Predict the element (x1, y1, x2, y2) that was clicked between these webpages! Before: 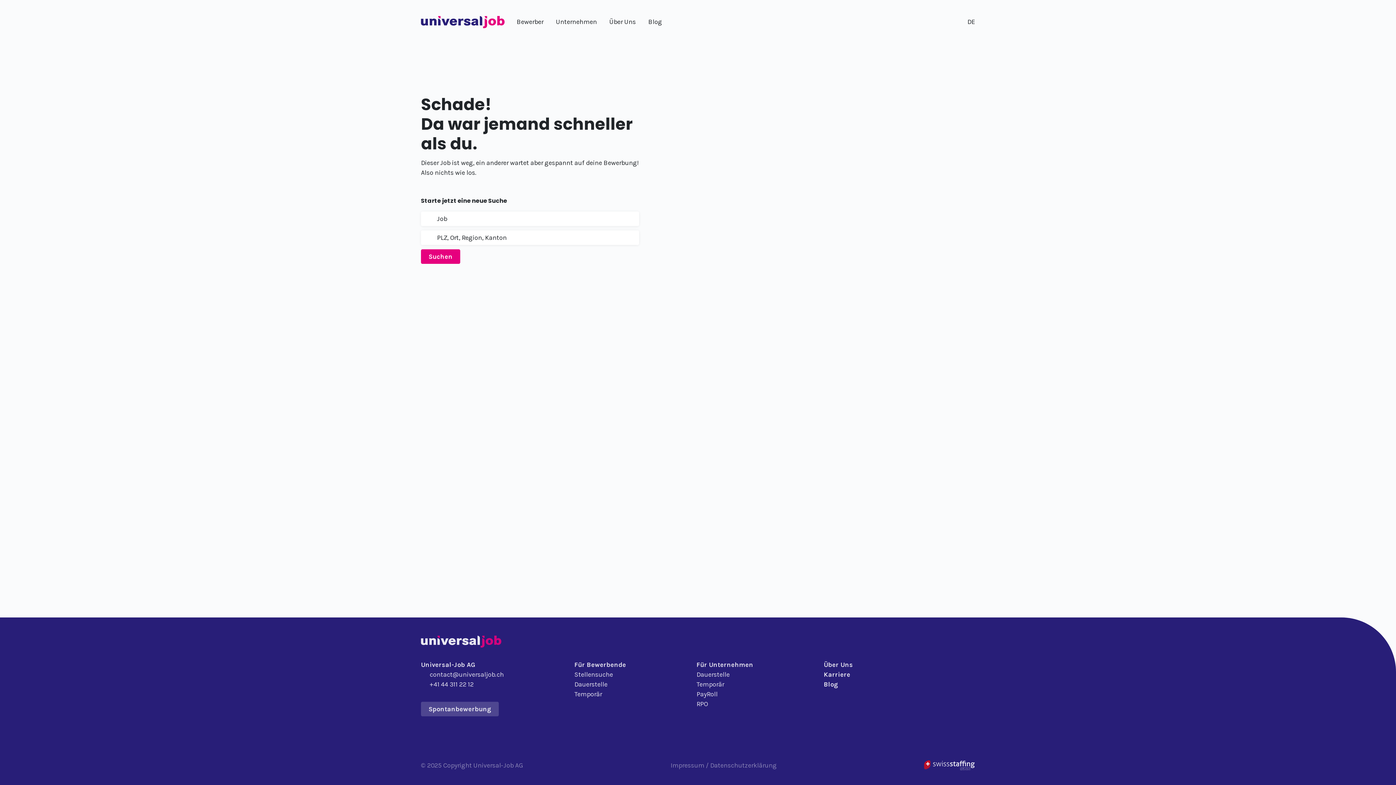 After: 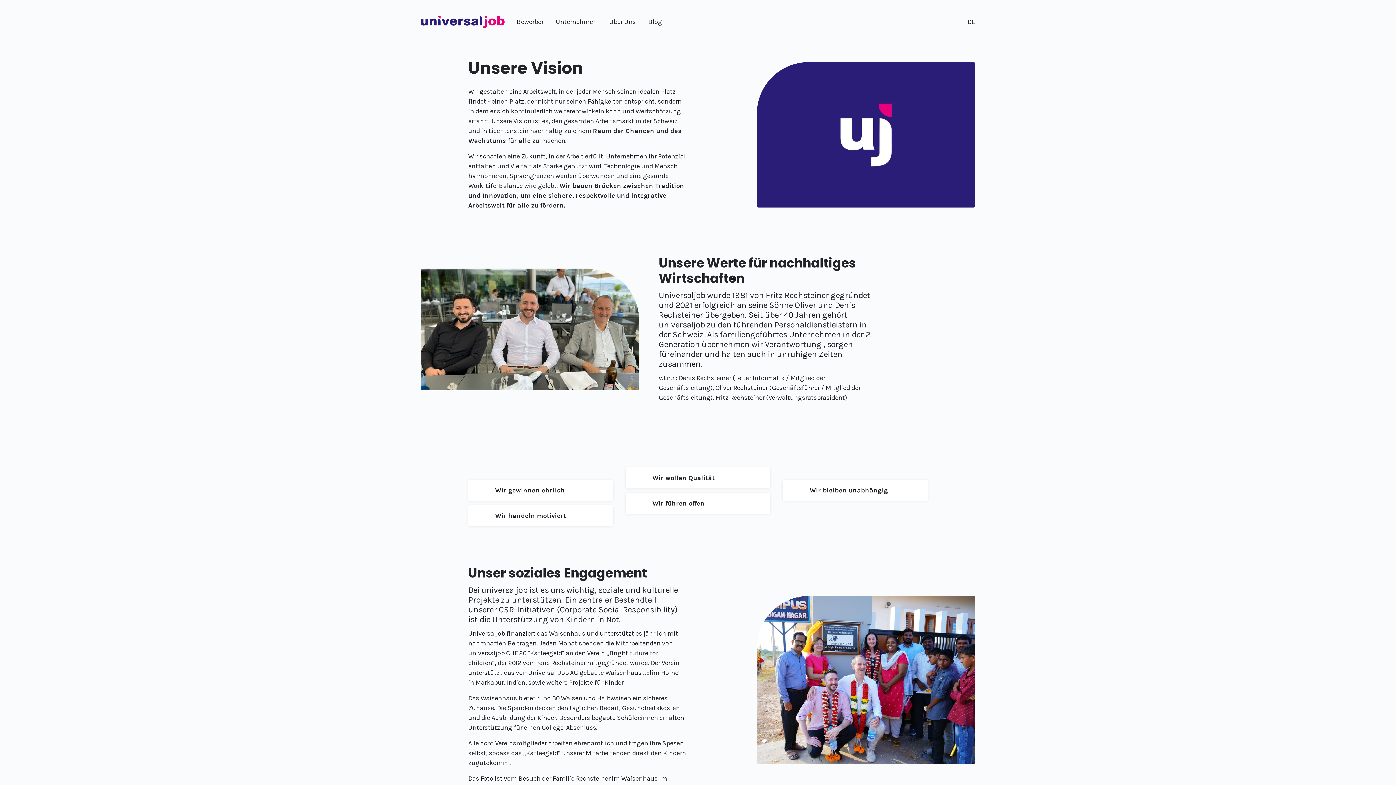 Action: bbox: (824, 661, 853, 669) label: Über Uns